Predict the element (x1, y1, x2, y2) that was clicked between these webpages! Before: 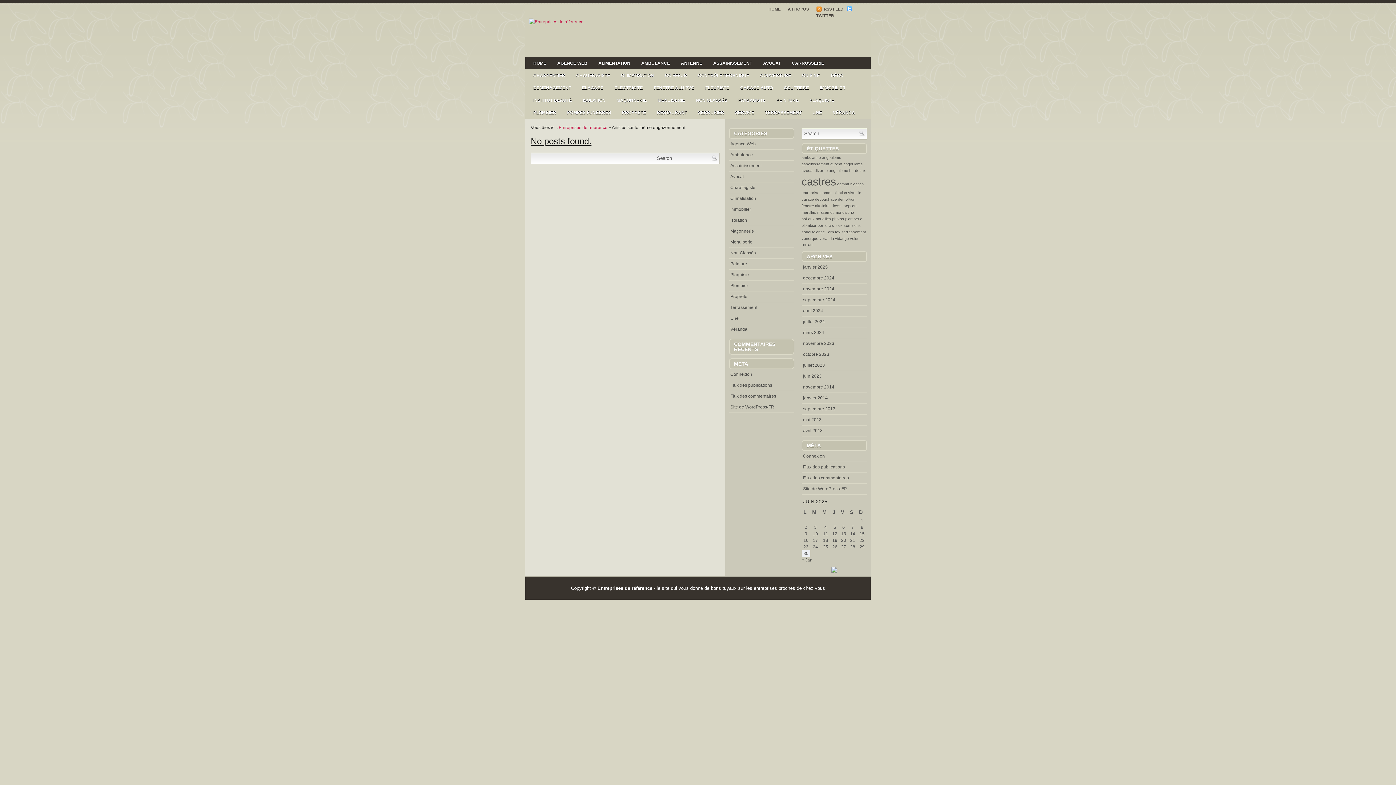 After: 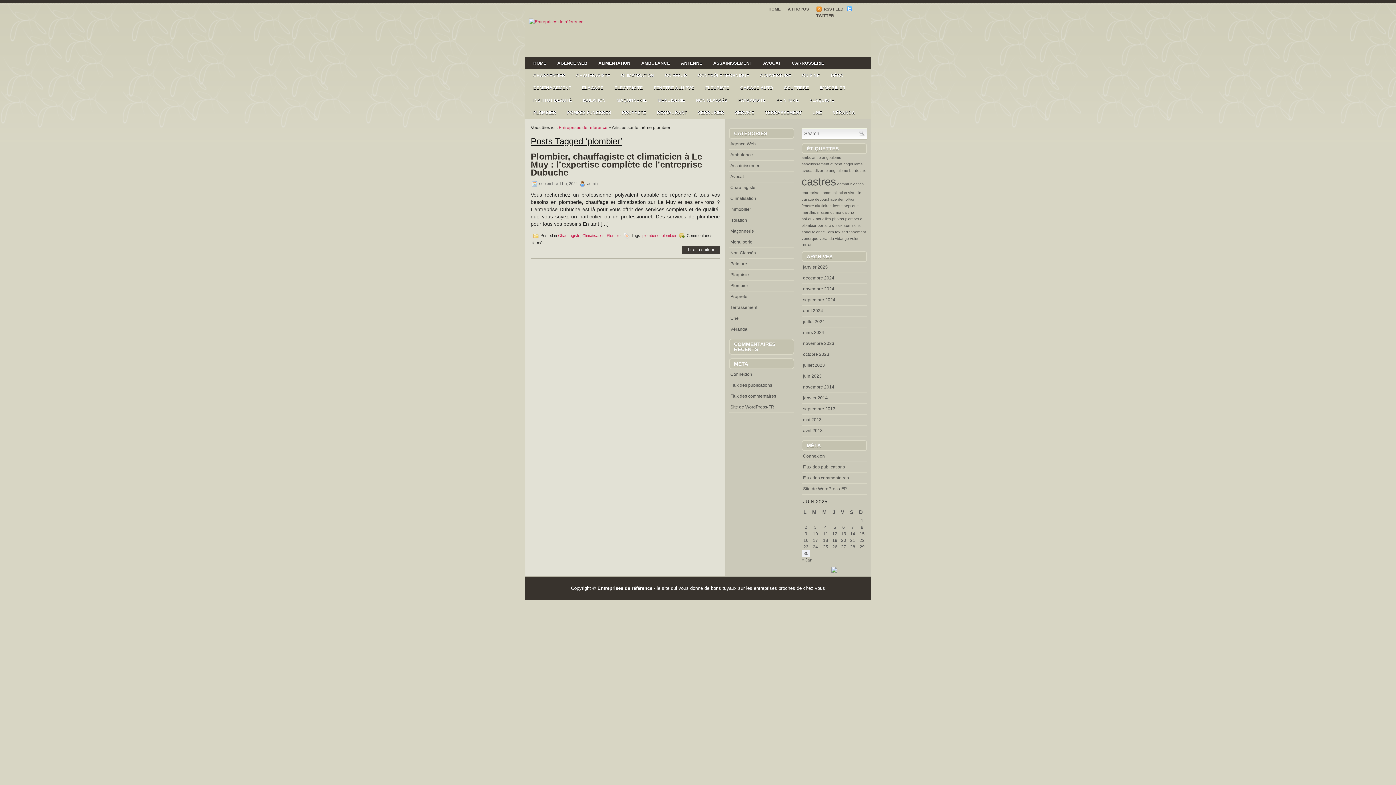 Action: label: plombier (1 élément) bbox: (801, 223, 816, 227)